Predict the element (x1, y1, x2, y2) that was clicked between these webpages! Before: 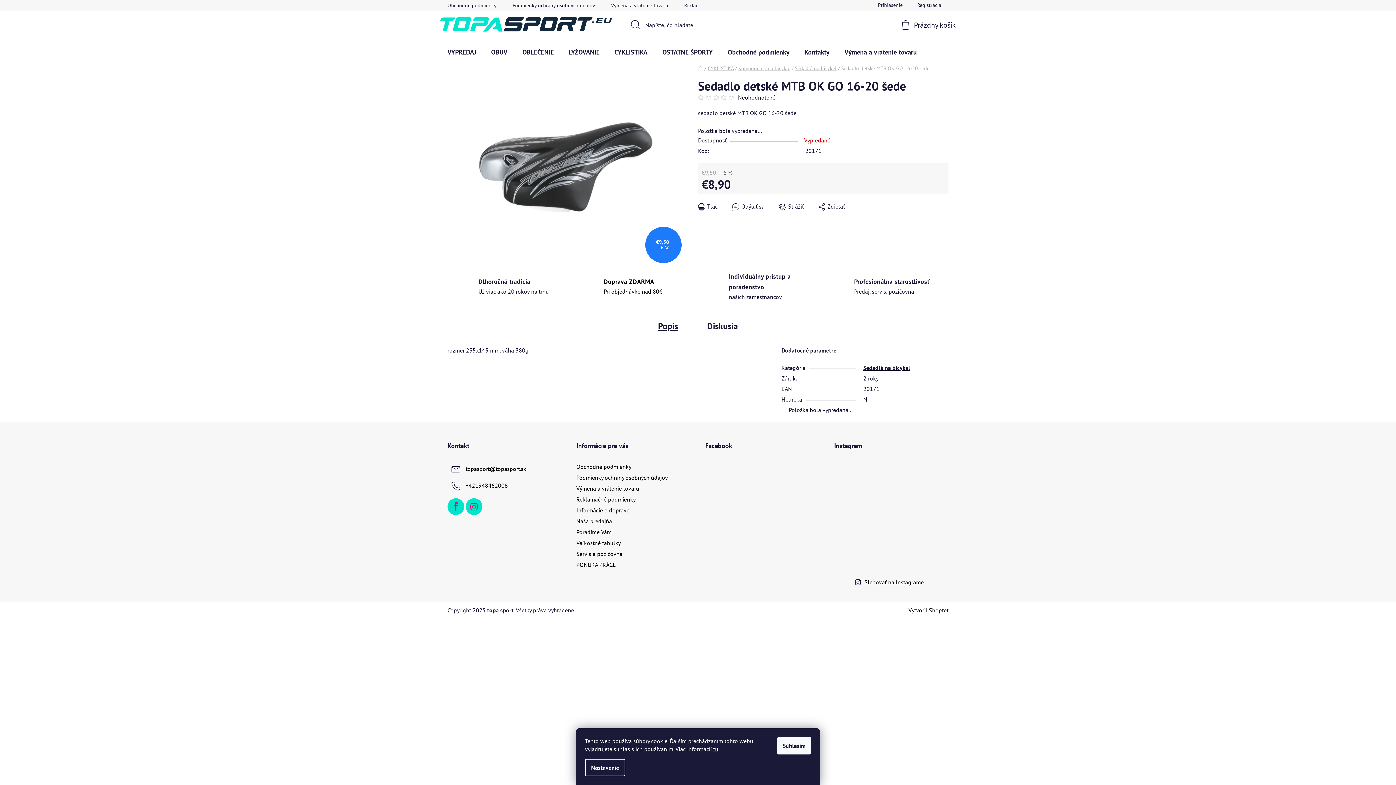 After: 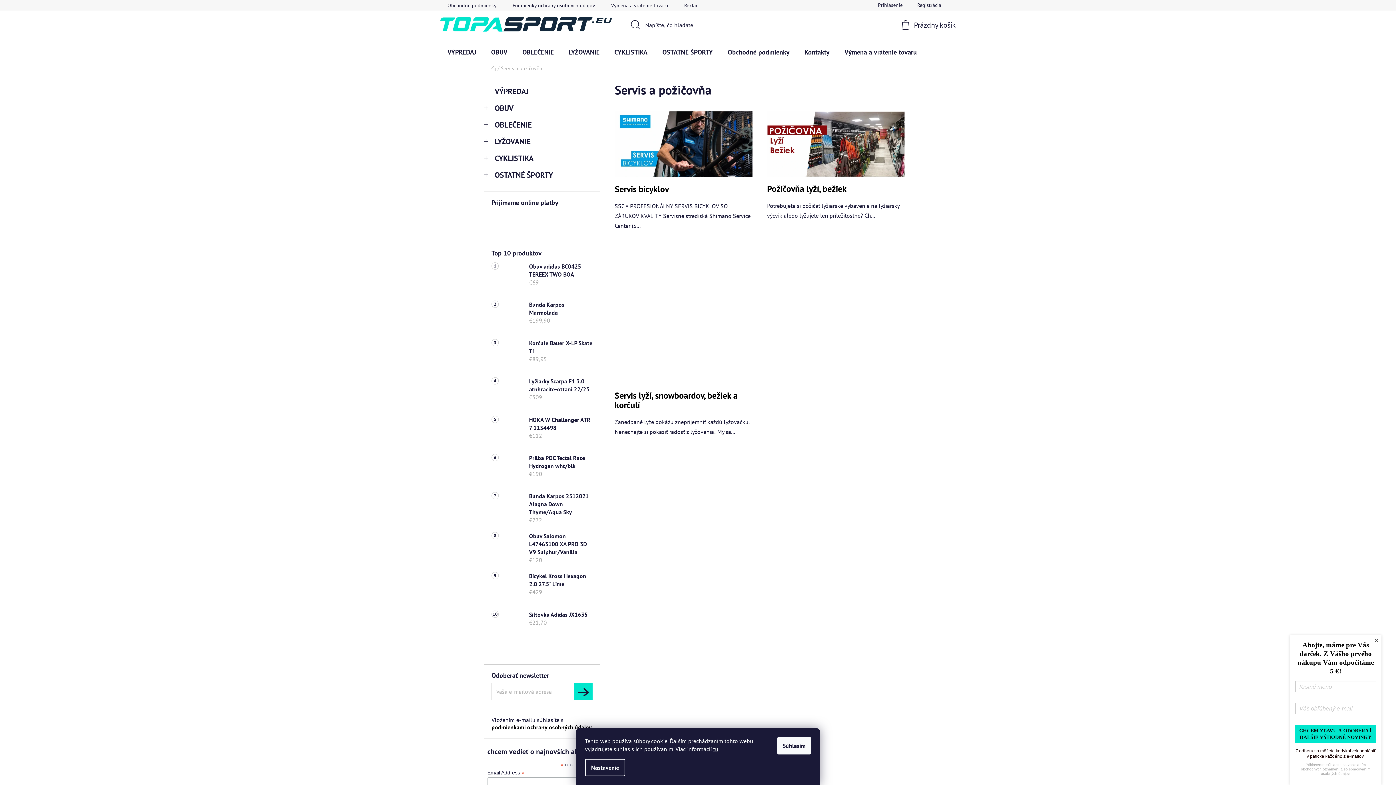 Action: label: Servis a požičovňa bbox: (576, 550, 622, 557)